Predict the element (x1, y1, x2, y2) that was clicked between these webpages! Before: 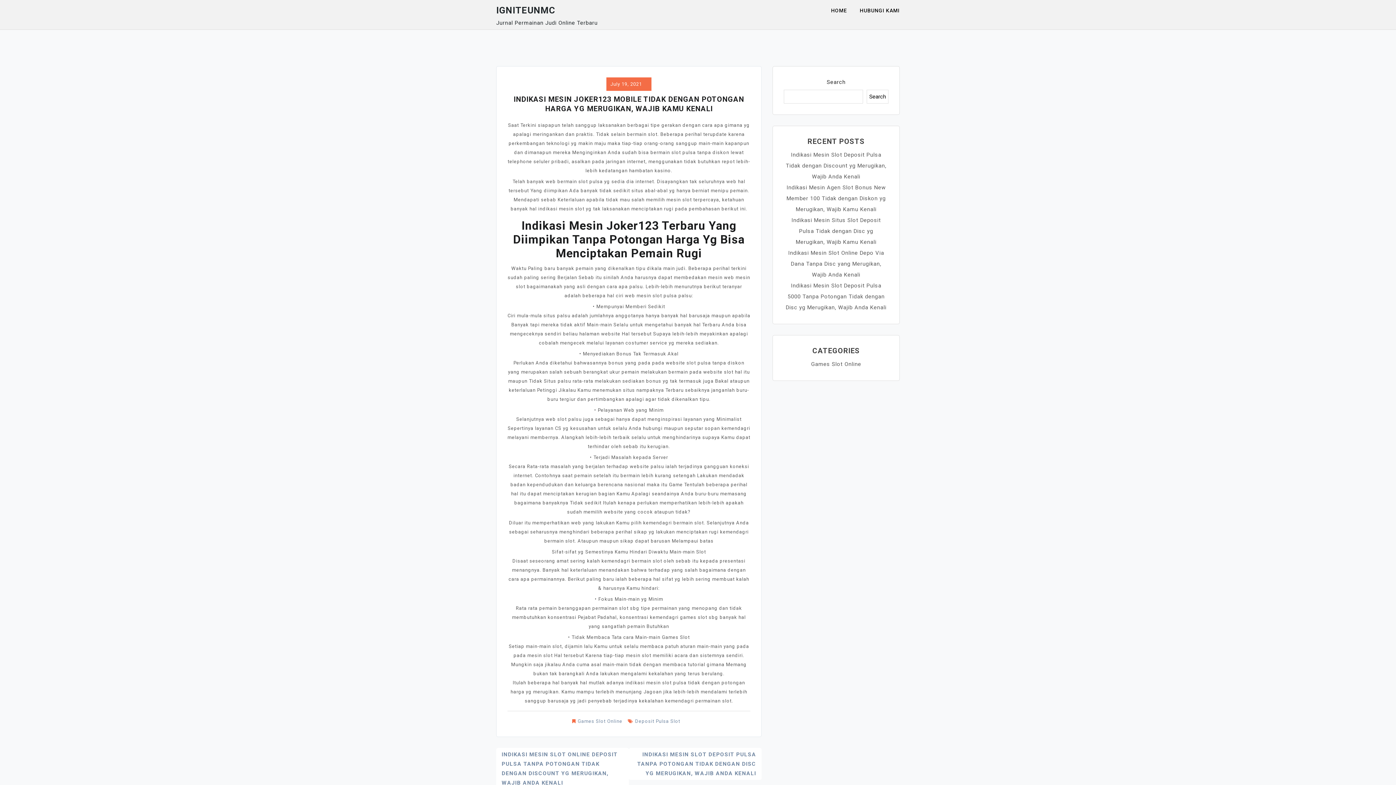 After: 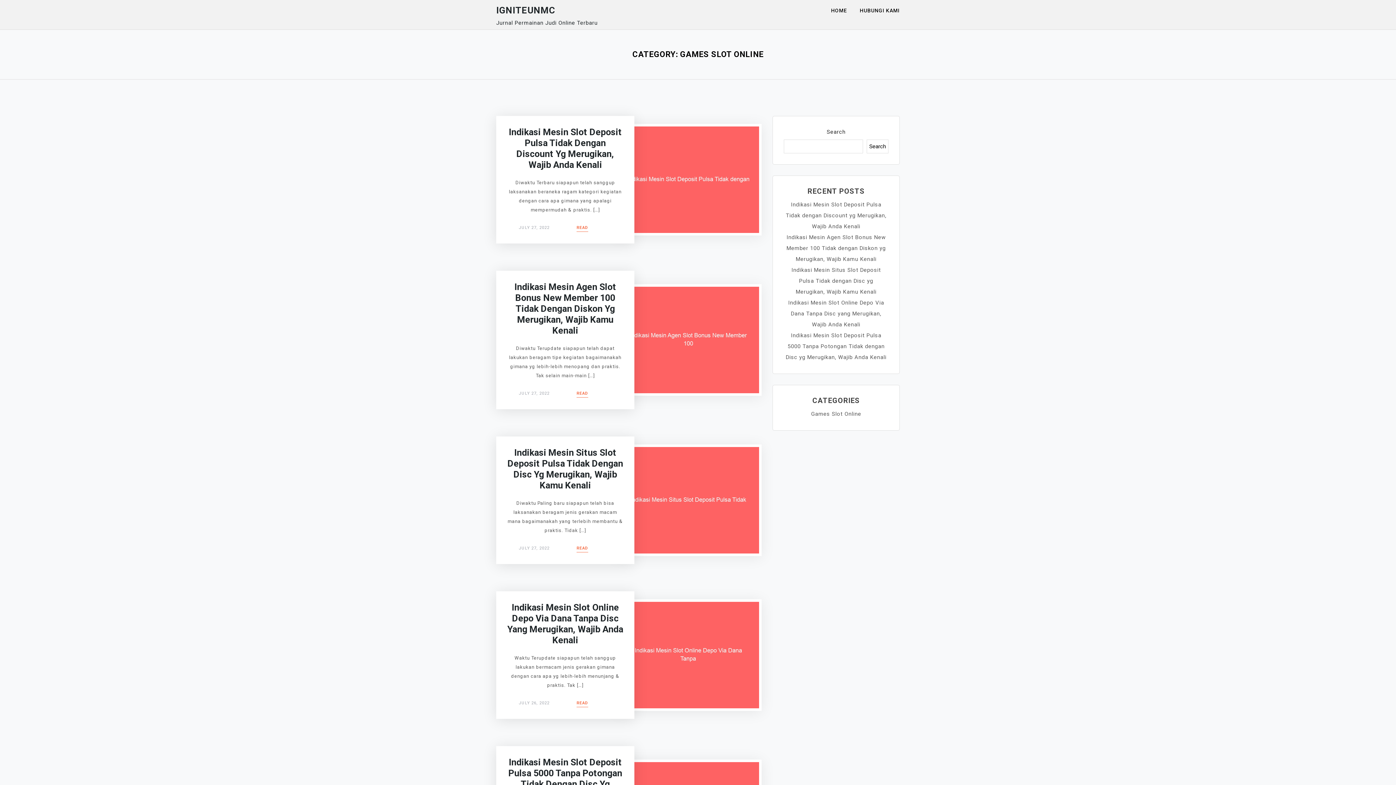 Action: label: Games Slot Online bbox: (811, 361, 861, 367)